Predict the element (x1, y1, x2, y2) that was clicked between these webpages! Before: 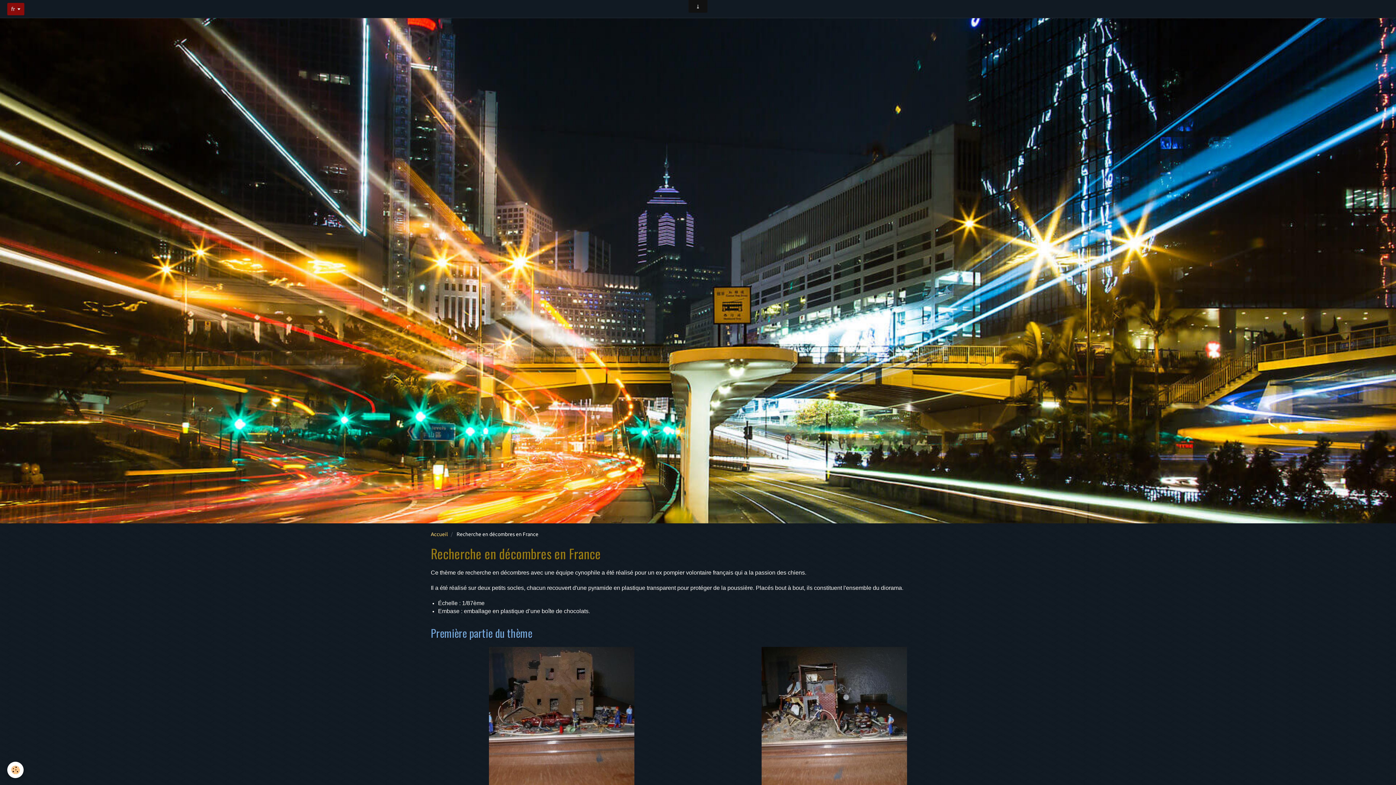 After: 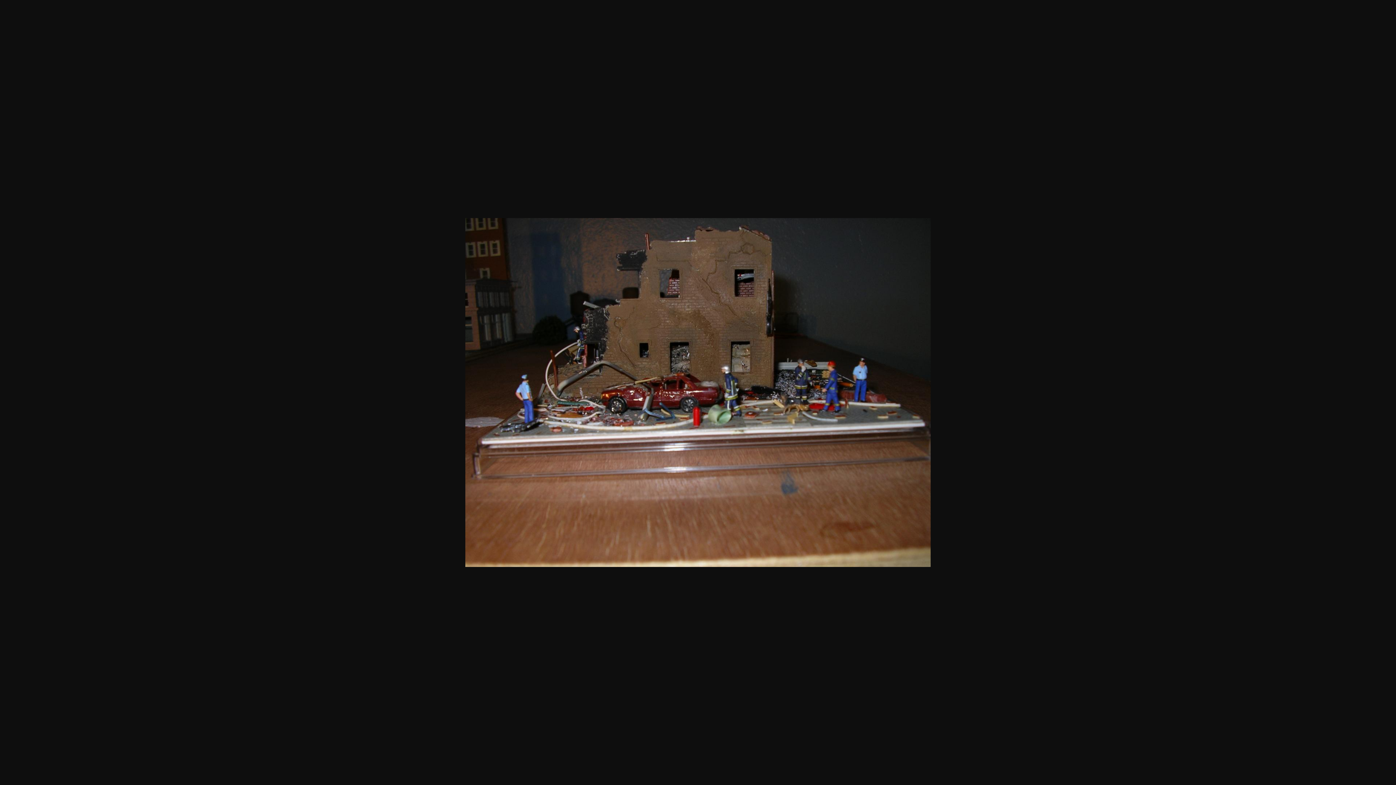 Action: bbox: (489, 716, 634, 722)